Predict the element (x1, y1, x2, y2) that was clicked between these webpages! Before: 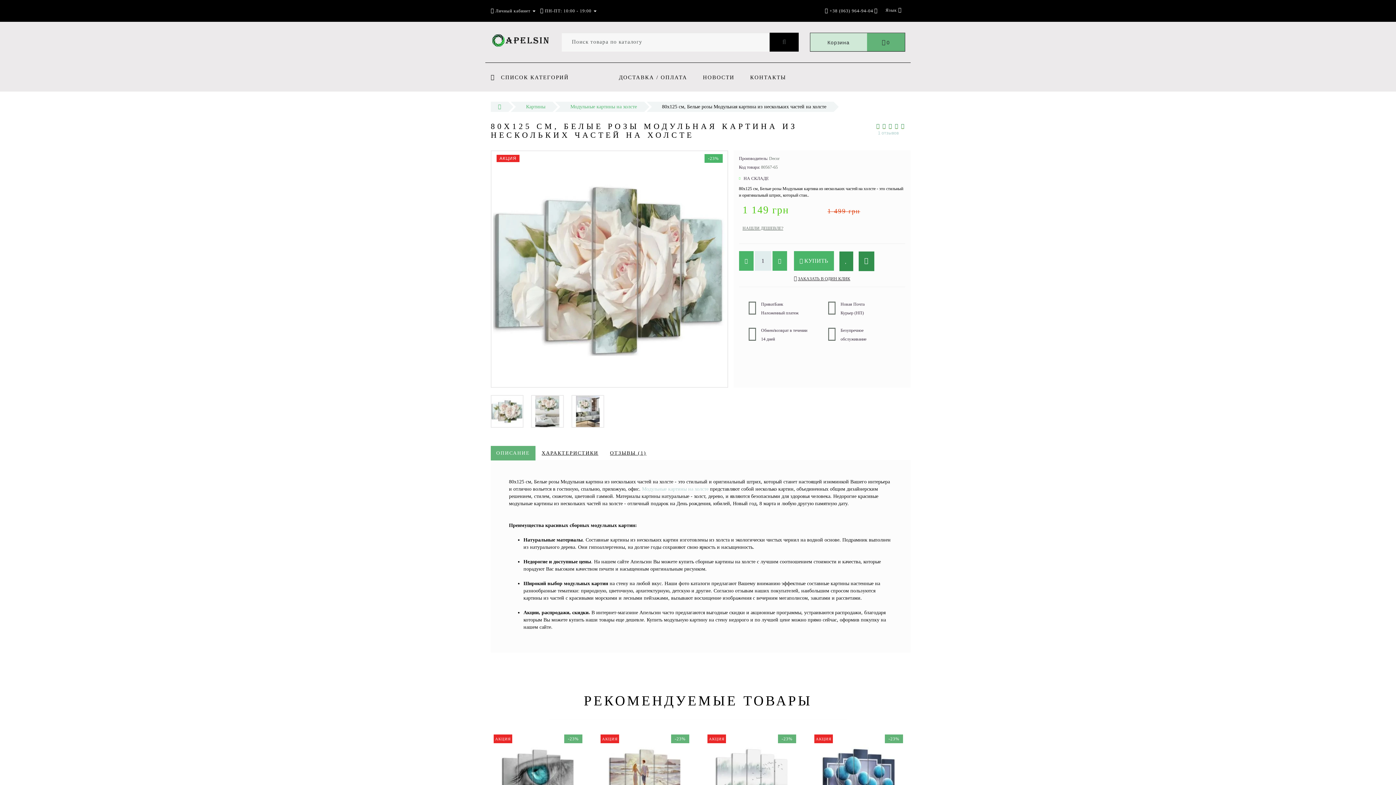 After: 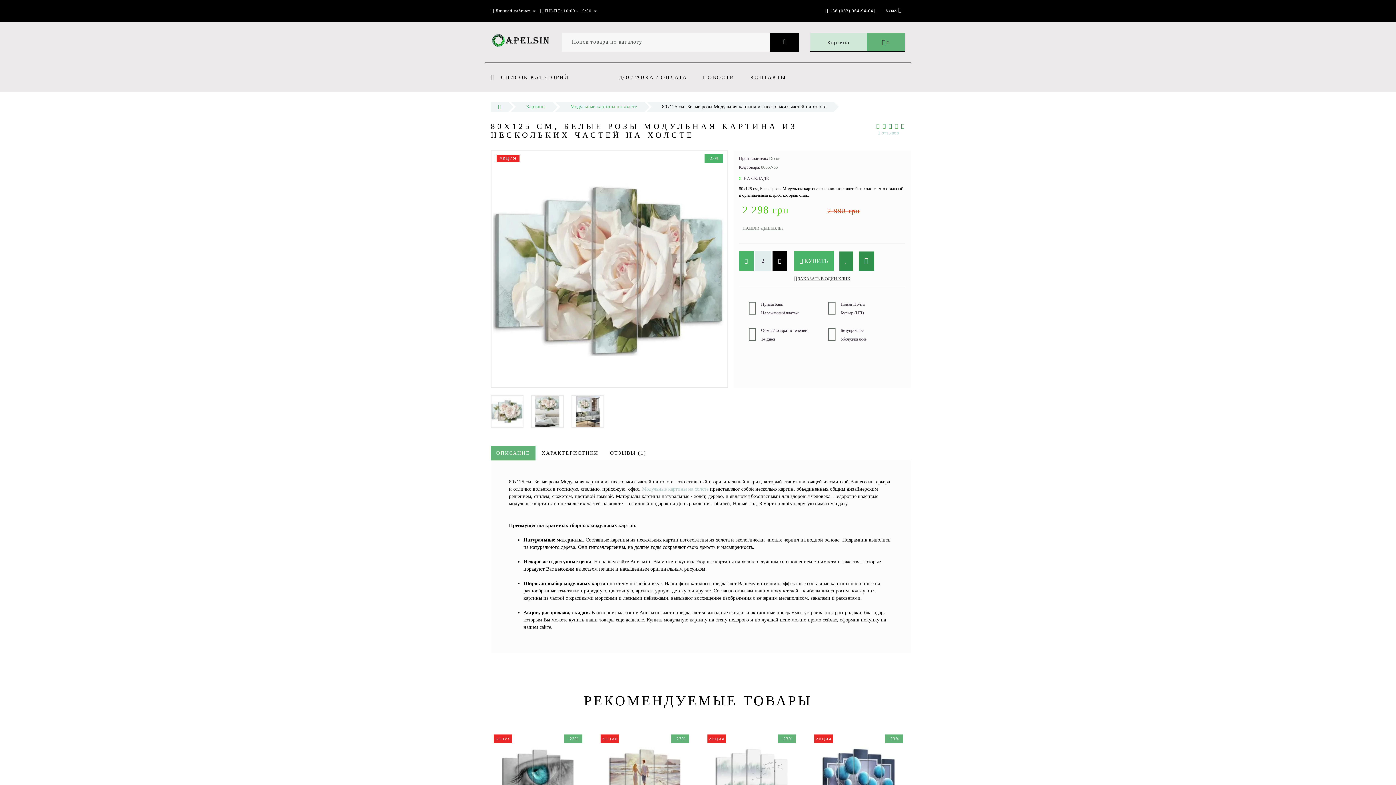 Action: bbox: (772, 251, 787, 270)